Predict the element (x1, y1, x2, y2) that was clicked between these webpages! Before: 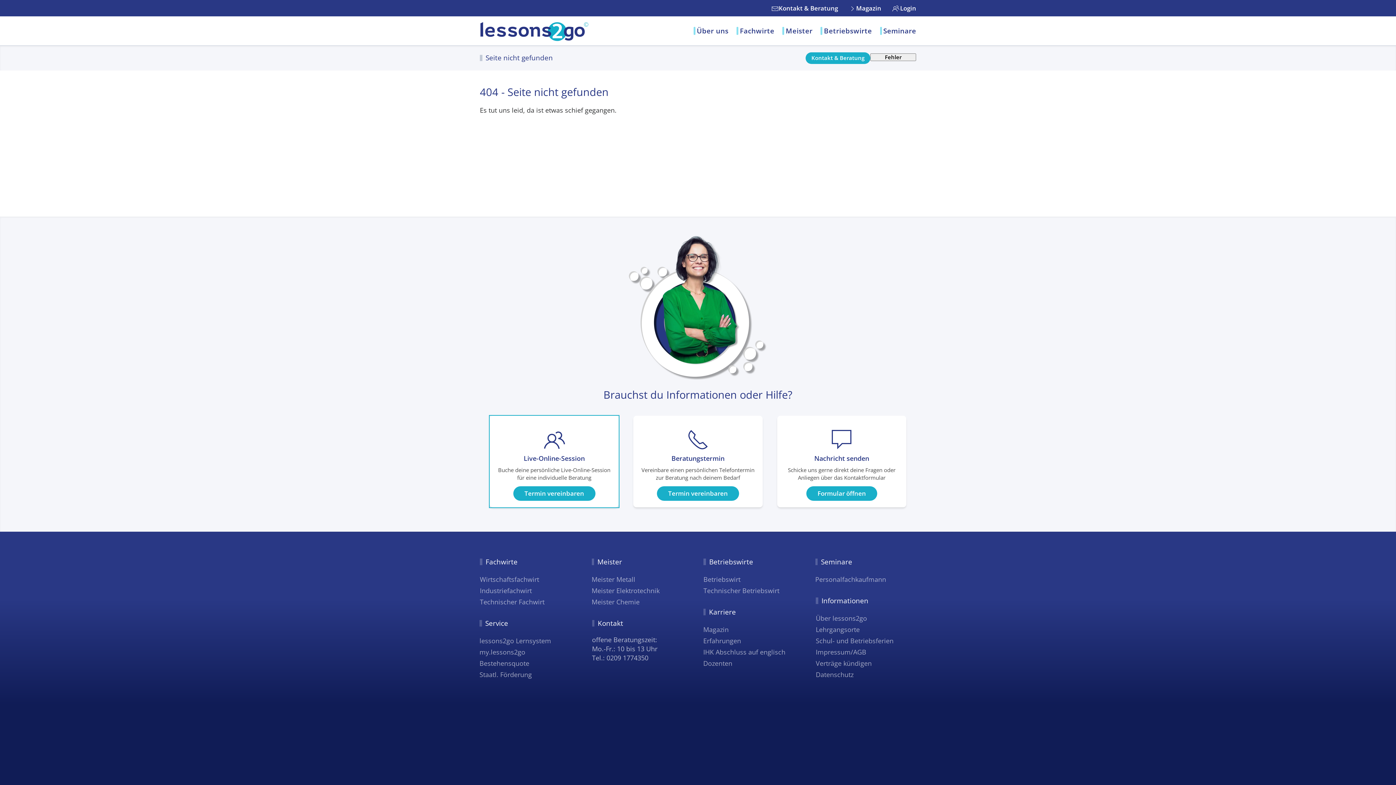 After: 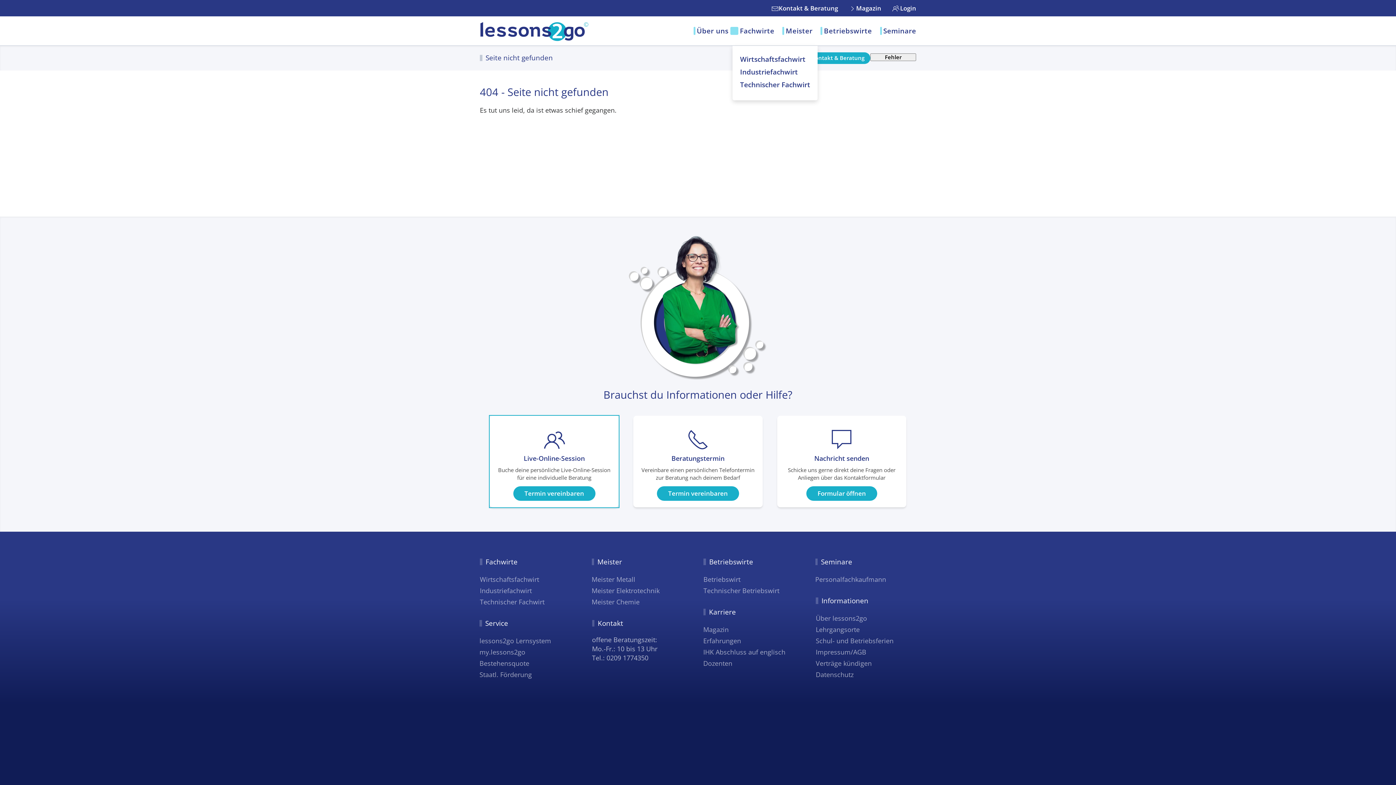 Action: bbox: (740, 25, 774, 36) label: Fachwirte